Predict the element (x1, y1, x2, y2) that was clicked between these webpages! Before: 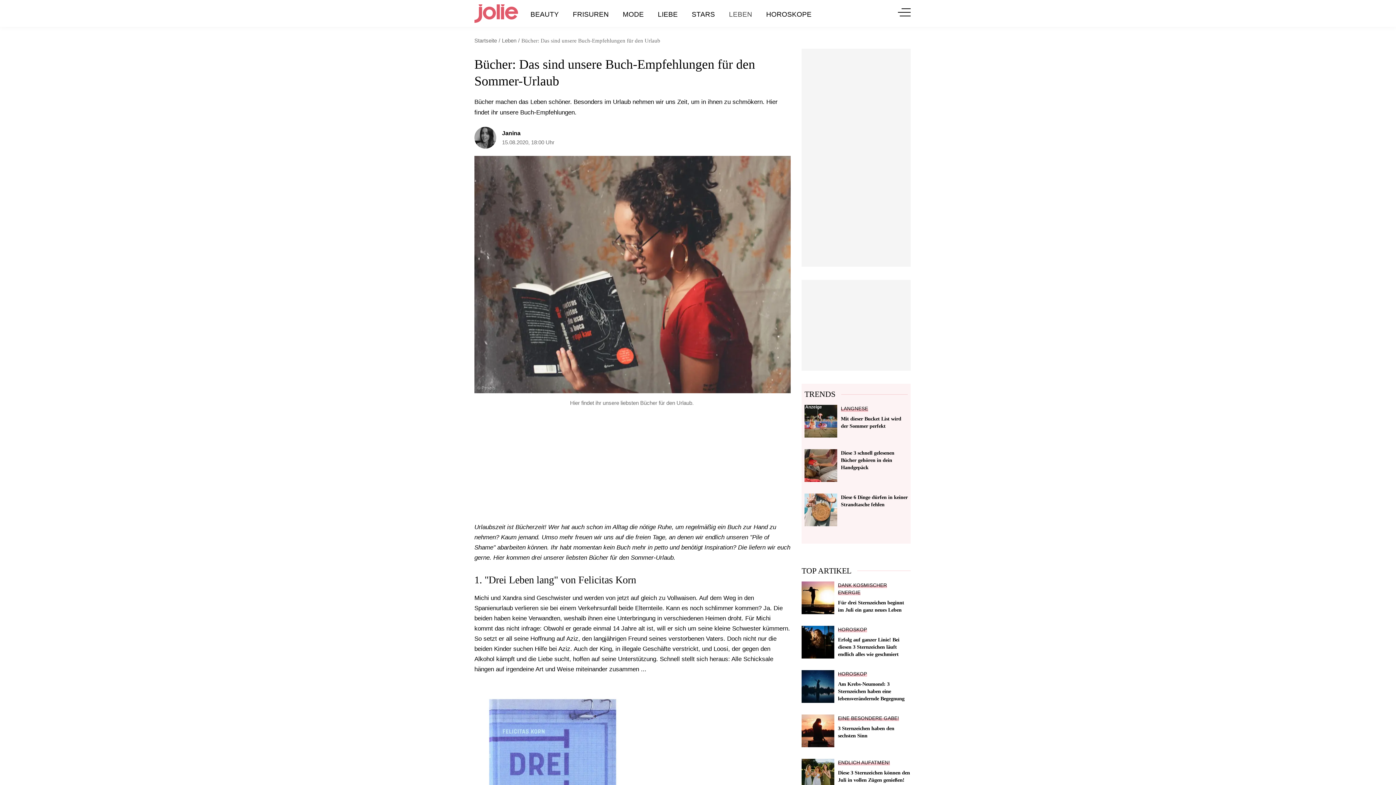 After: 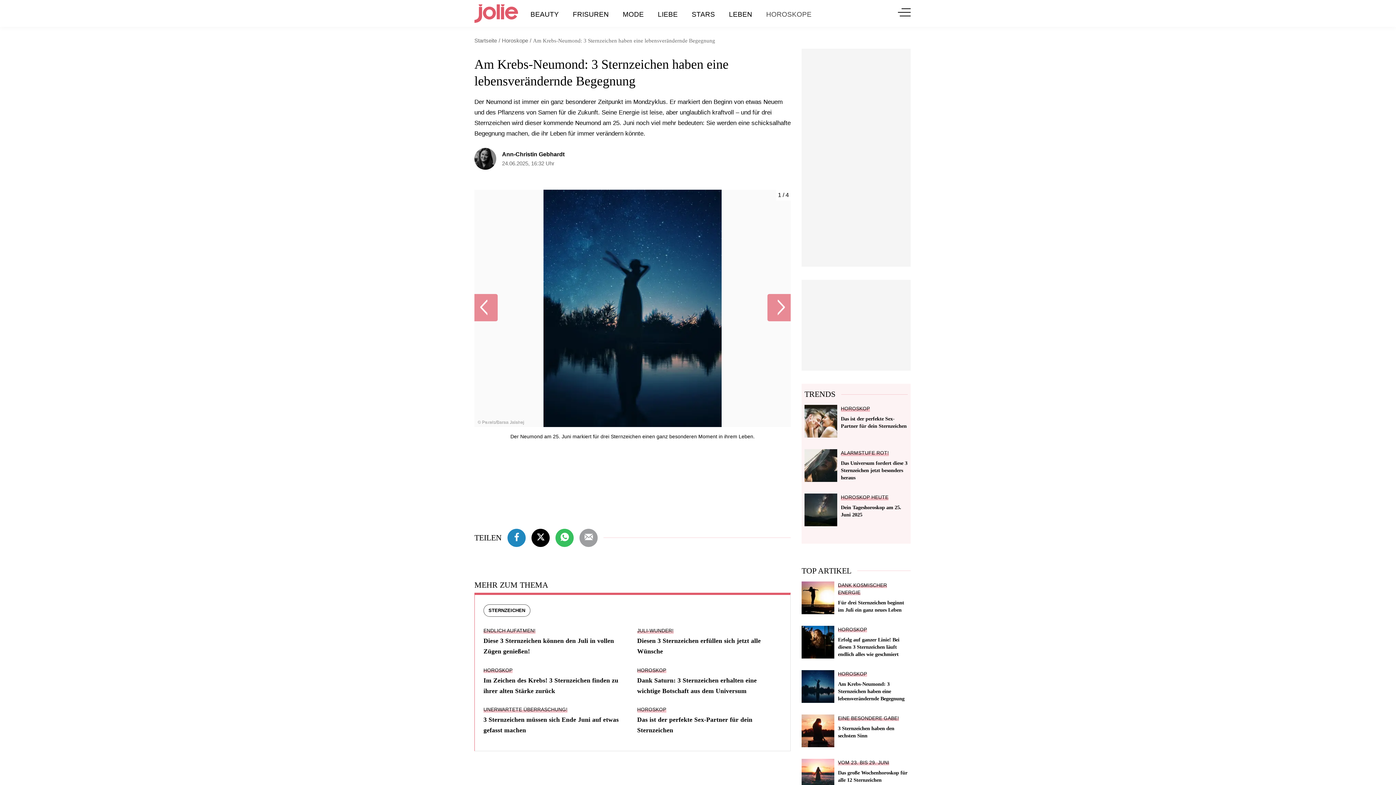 Action: bbox: (838, 671, 867, 677) label: HOROSKOP